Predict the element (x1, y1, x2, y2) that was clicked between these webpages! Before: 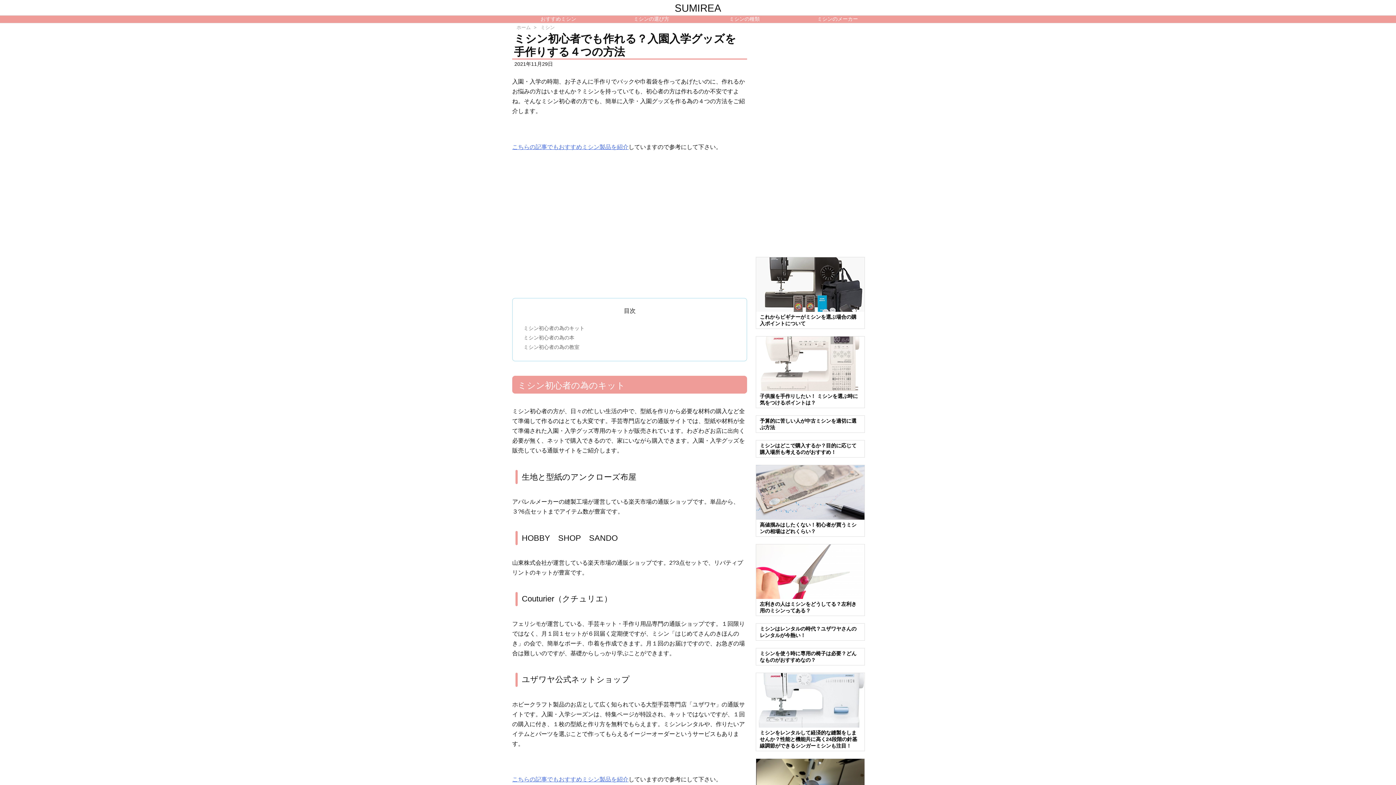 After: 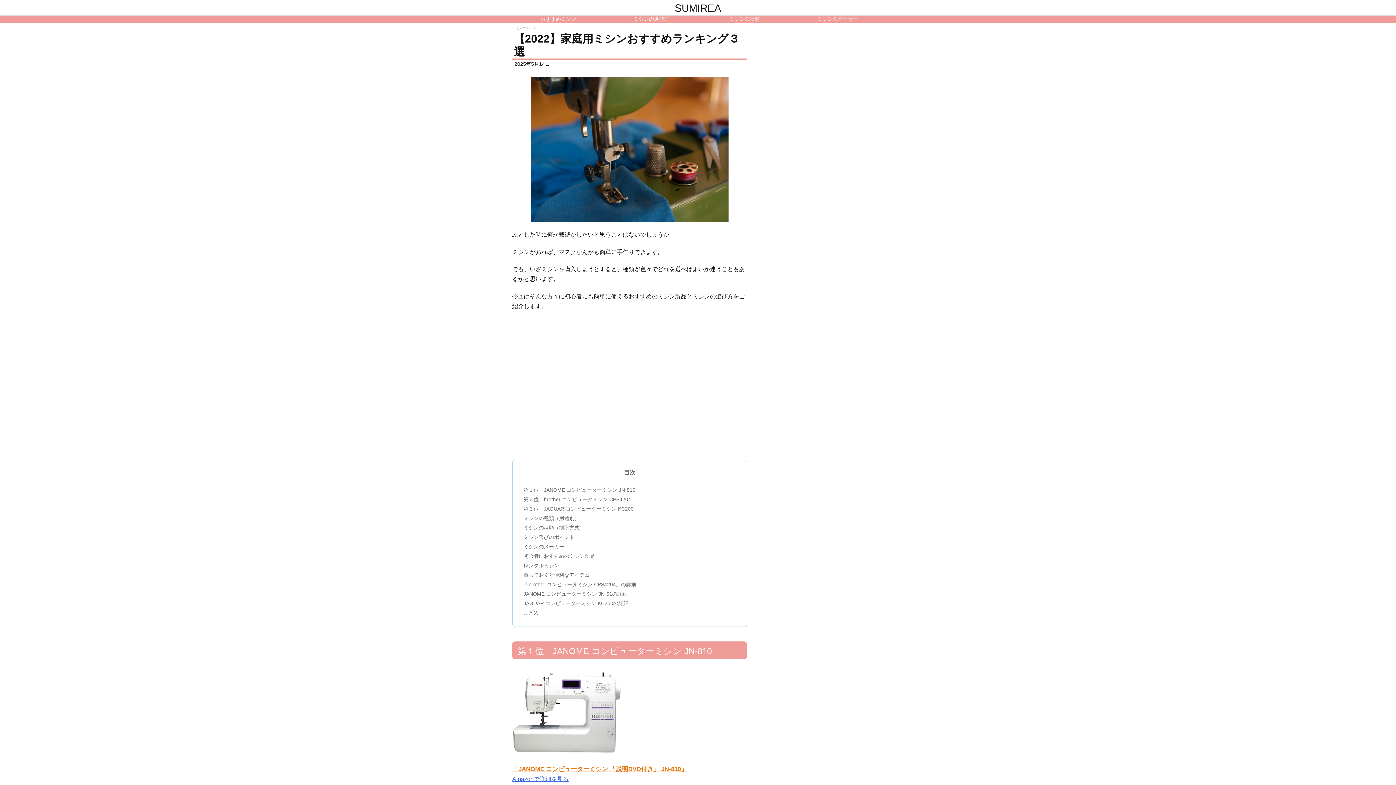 Action: label: おすすめミシン bbox: (512, 15, 605, 22)